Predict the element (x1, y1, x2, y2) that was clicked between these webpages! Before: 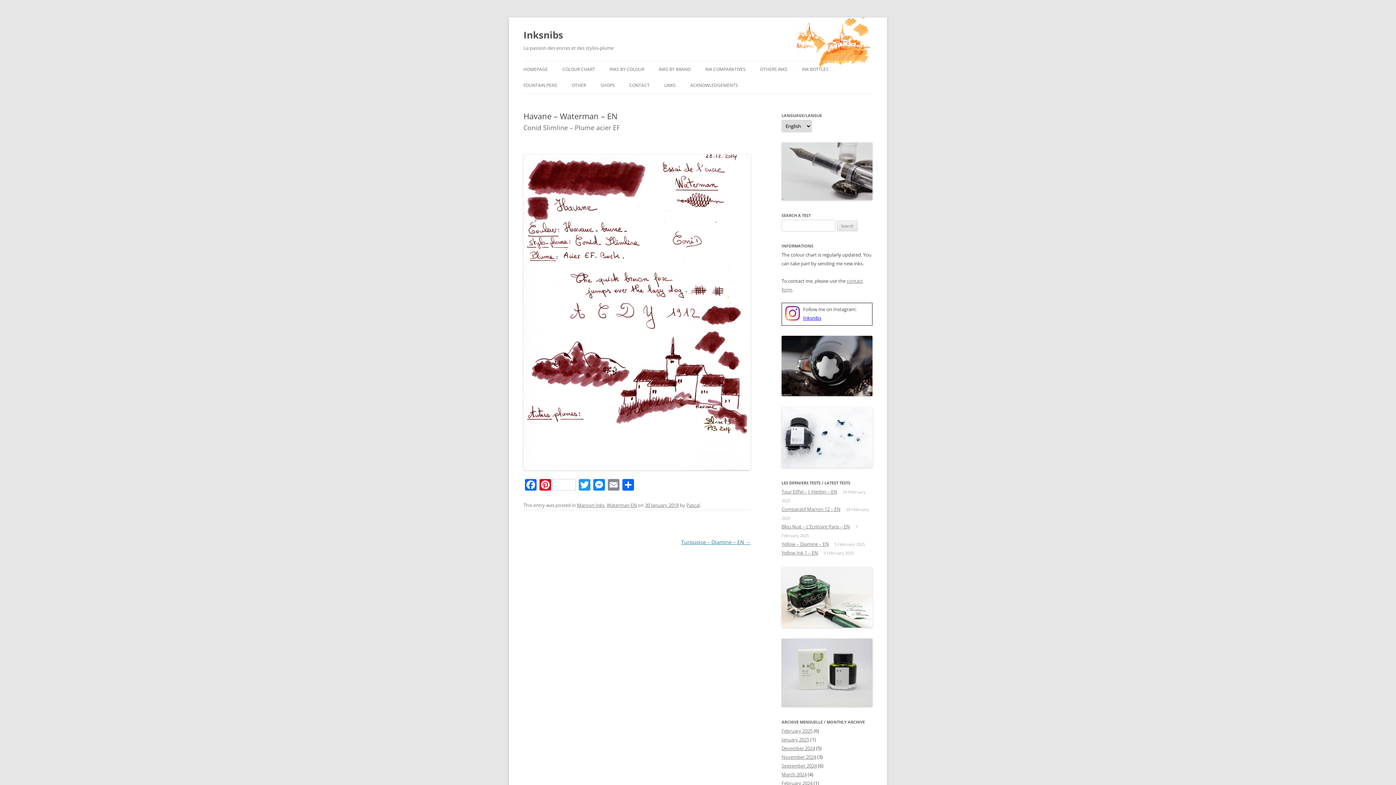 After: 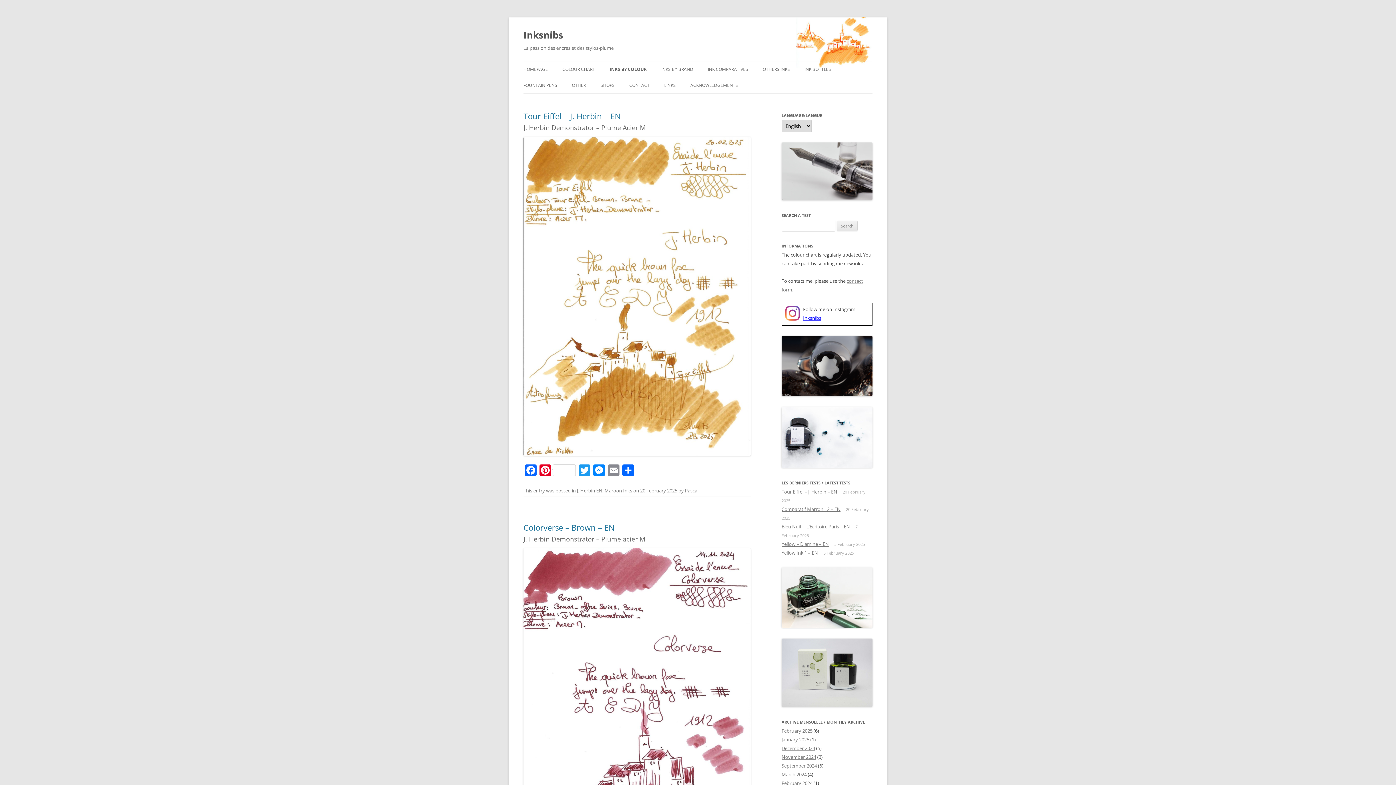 Action: bbox: (577, 502, 604, 508) label: Maroon Inks